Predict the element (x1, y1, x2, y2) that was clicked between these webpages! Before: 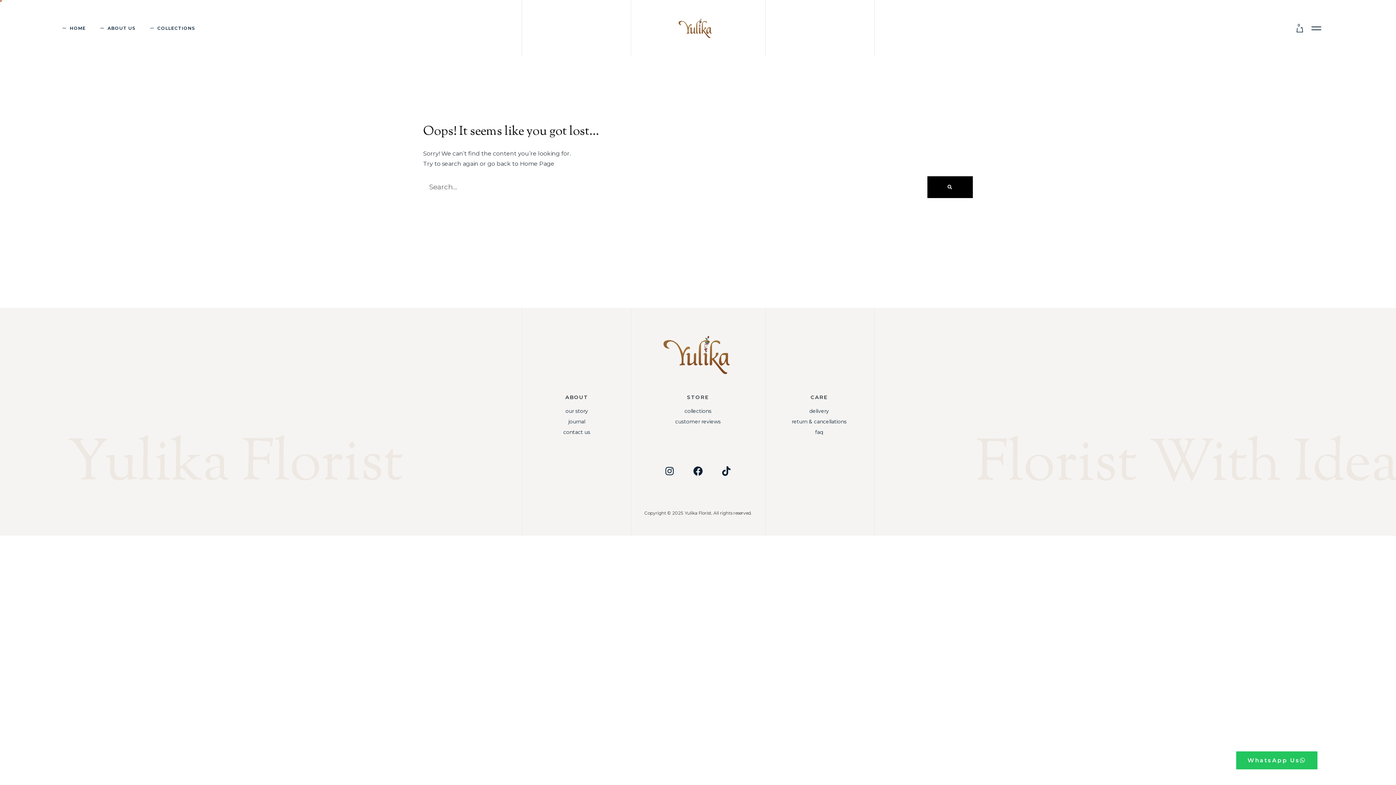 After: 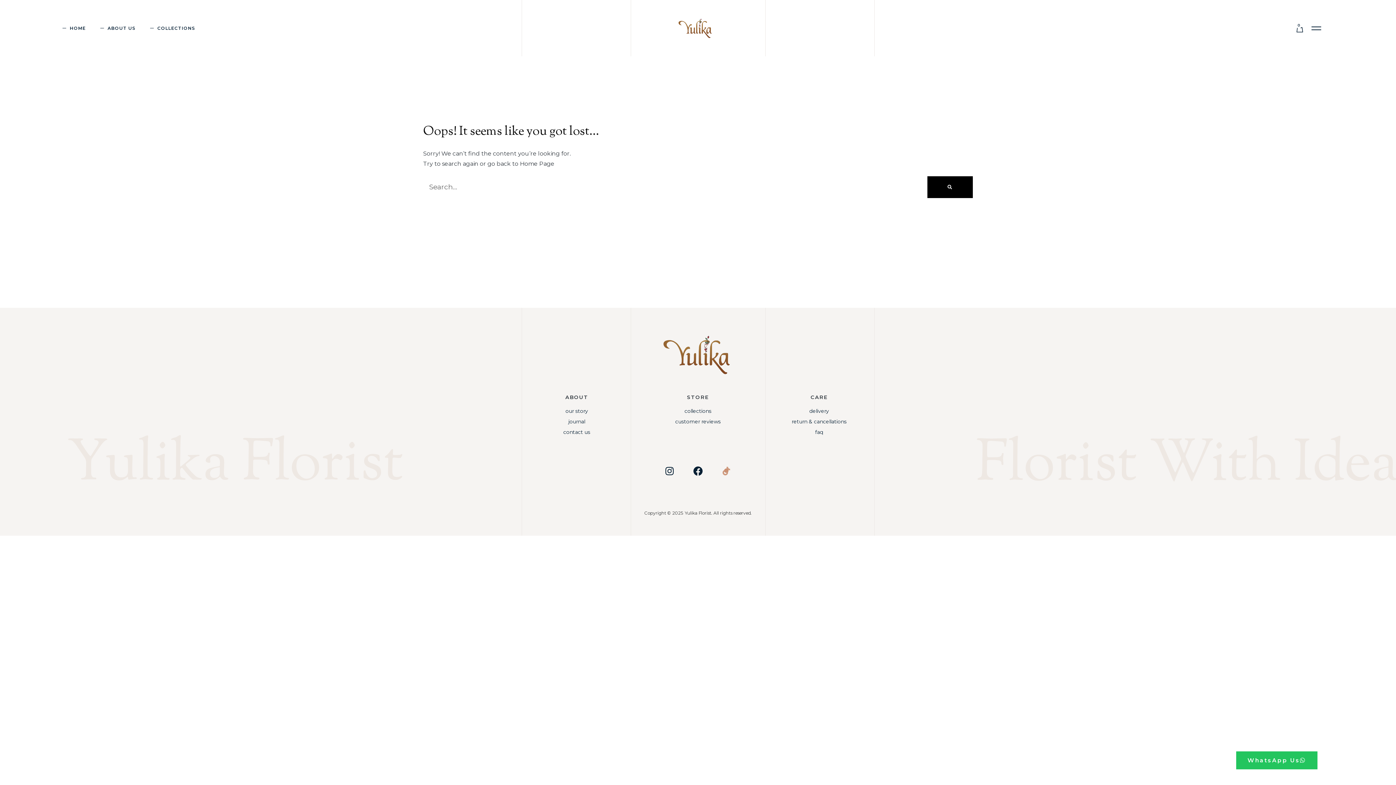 Action: label: Tiktok bbox: (712, 456, 740, 485)